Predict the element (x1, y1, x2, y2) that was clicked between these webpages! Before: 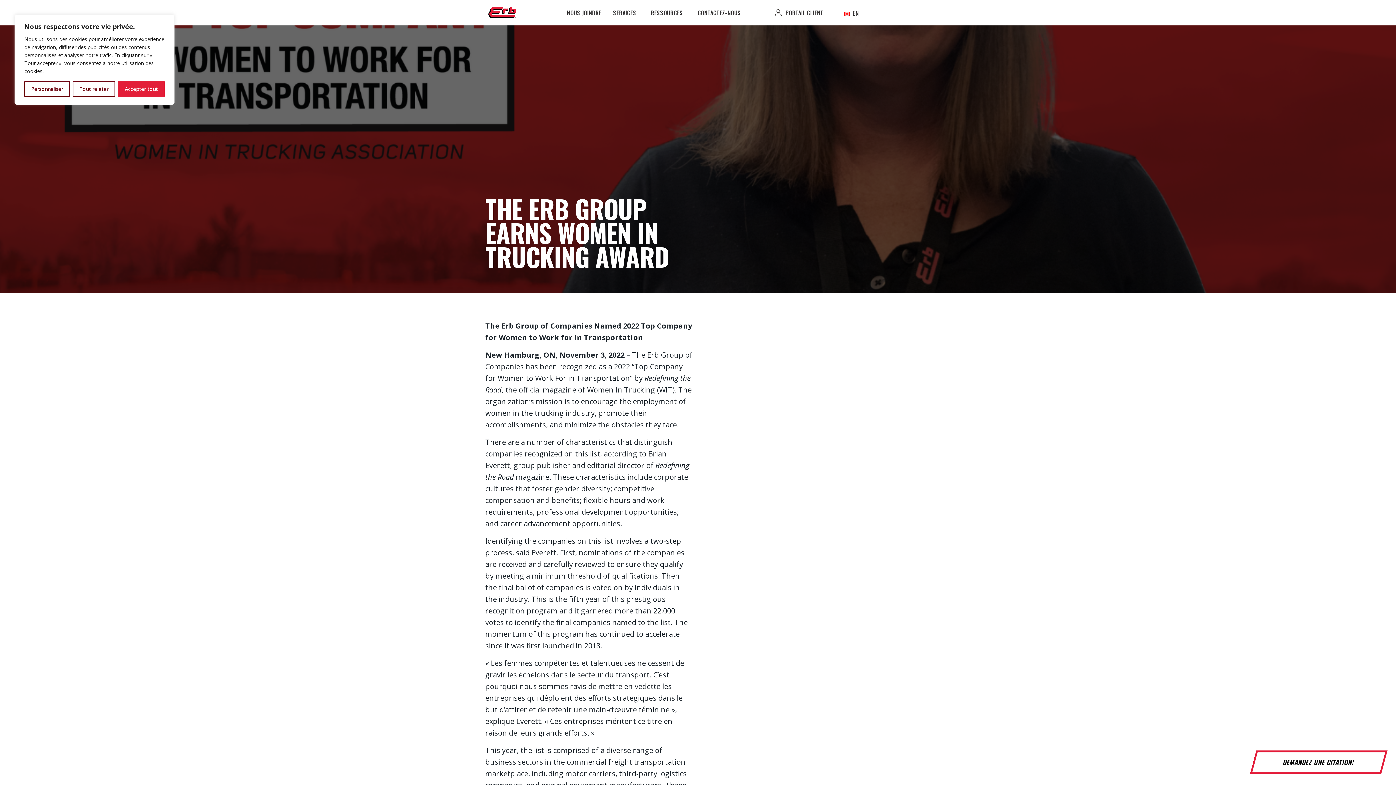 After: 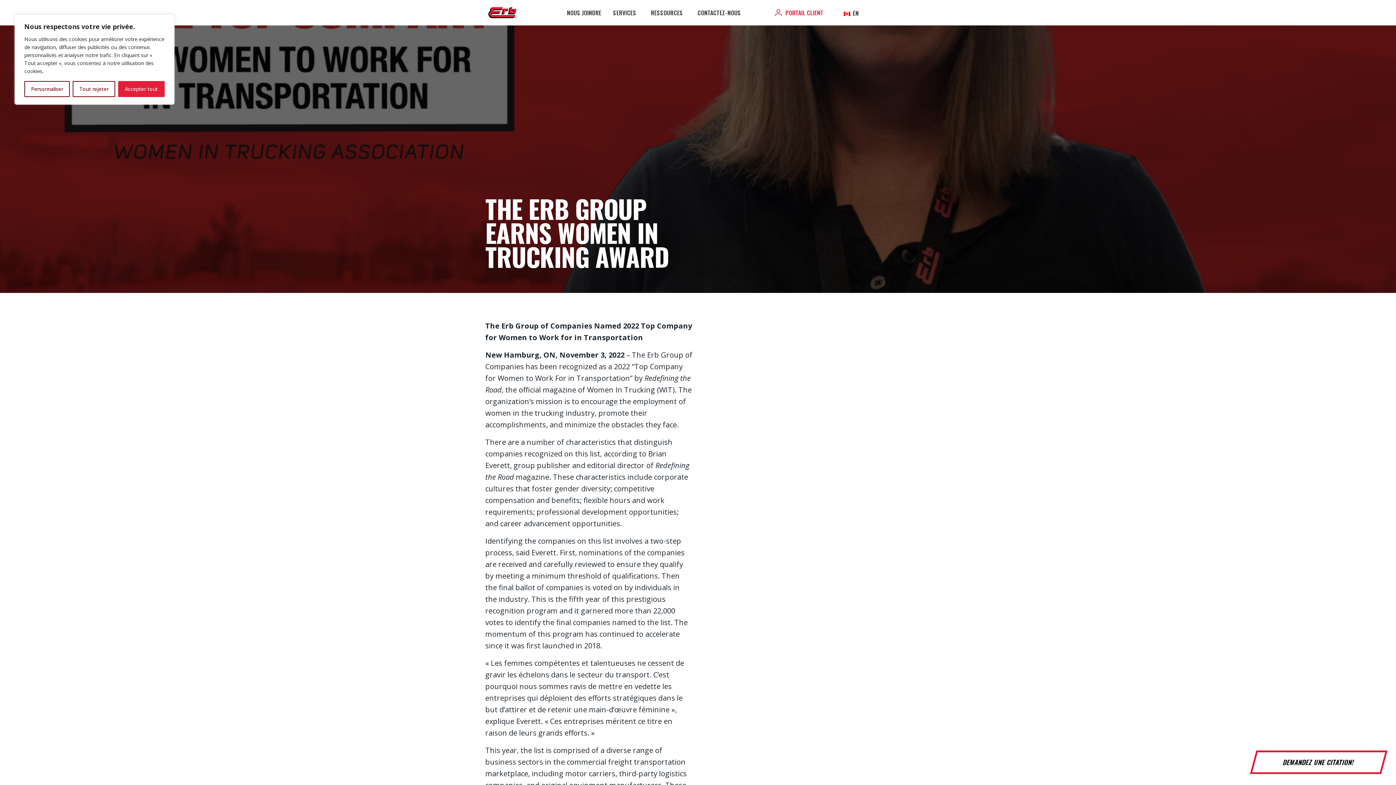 Action: bbox: (785, 8, 823, 17) label: PORTAIL CLIENT